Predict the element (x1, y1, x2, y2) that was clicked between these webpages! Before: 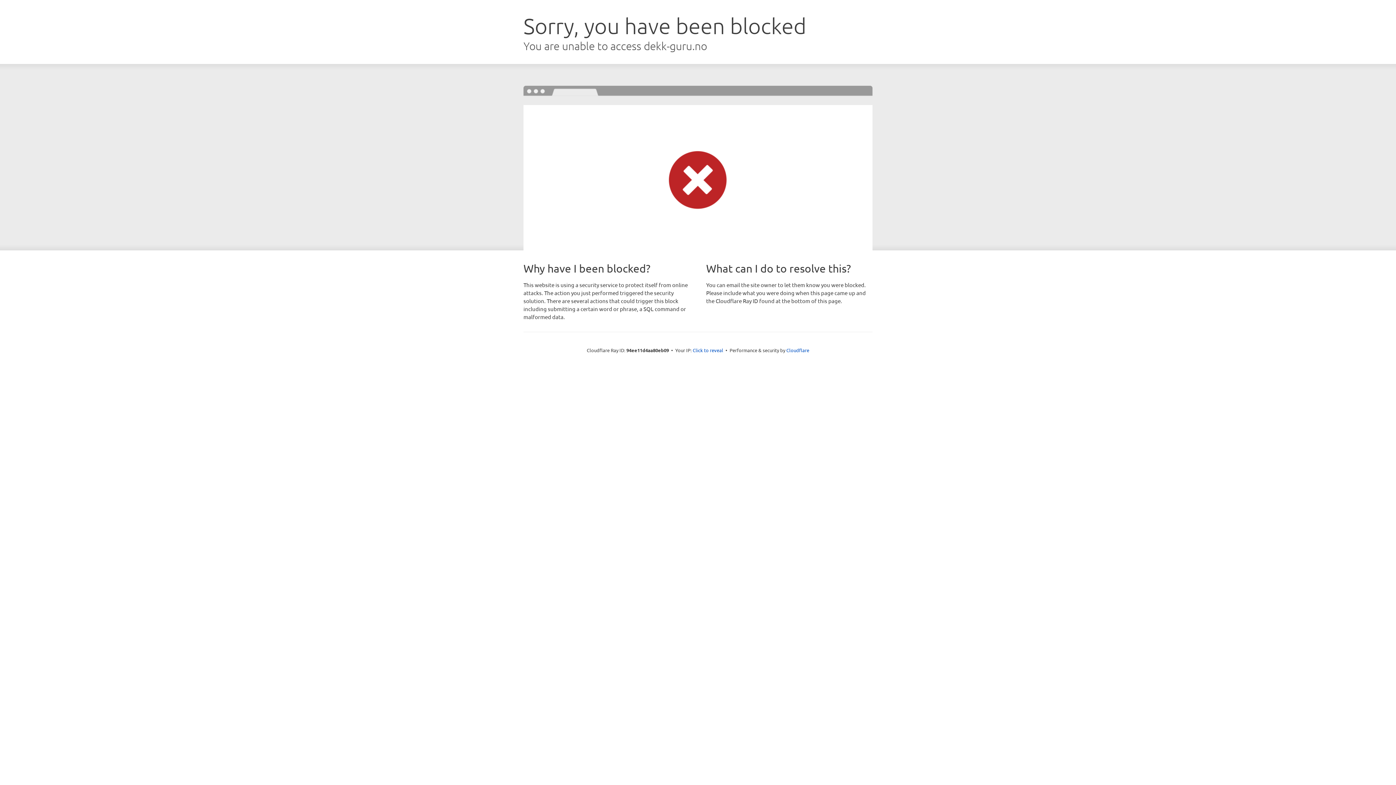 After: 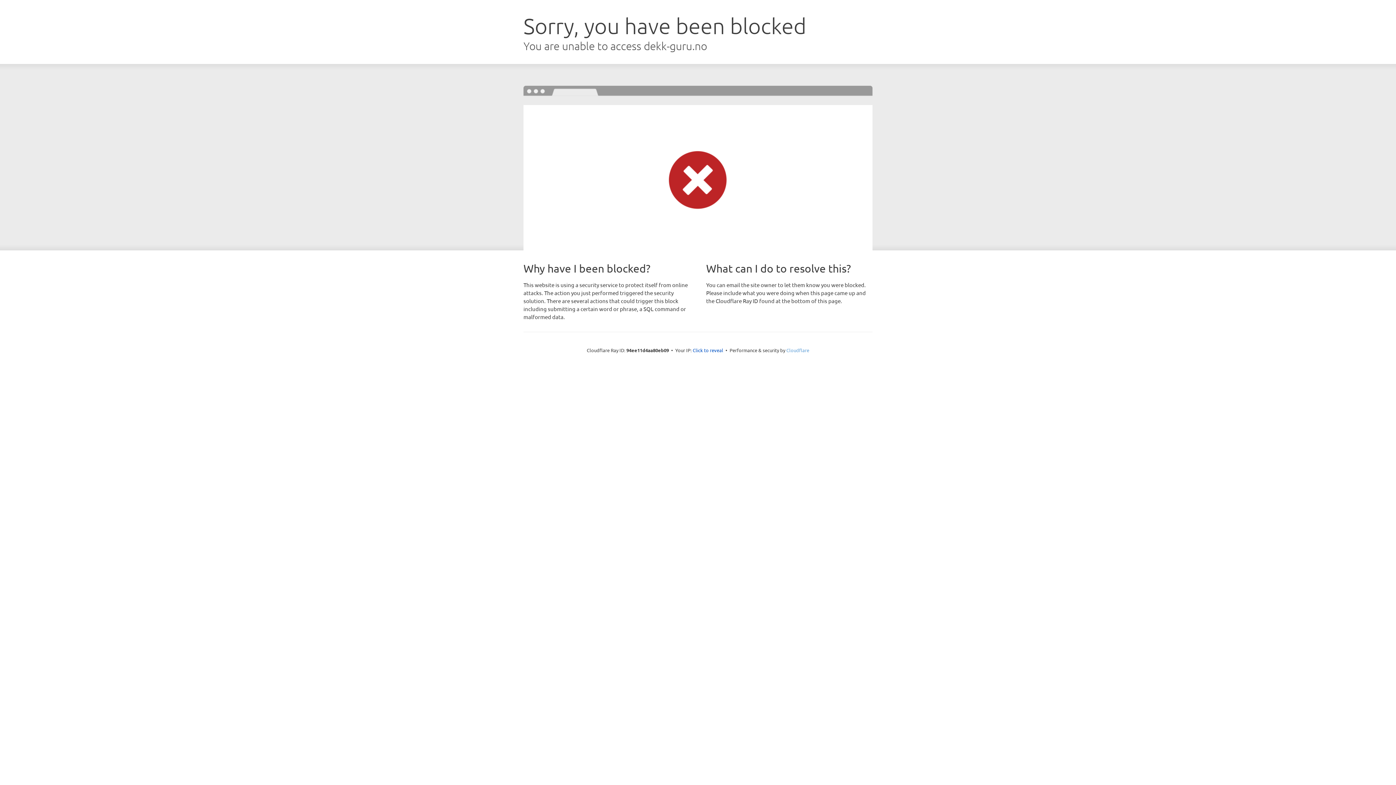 Action: label: Cloudflare bbox: (786, 347, 809, 353)